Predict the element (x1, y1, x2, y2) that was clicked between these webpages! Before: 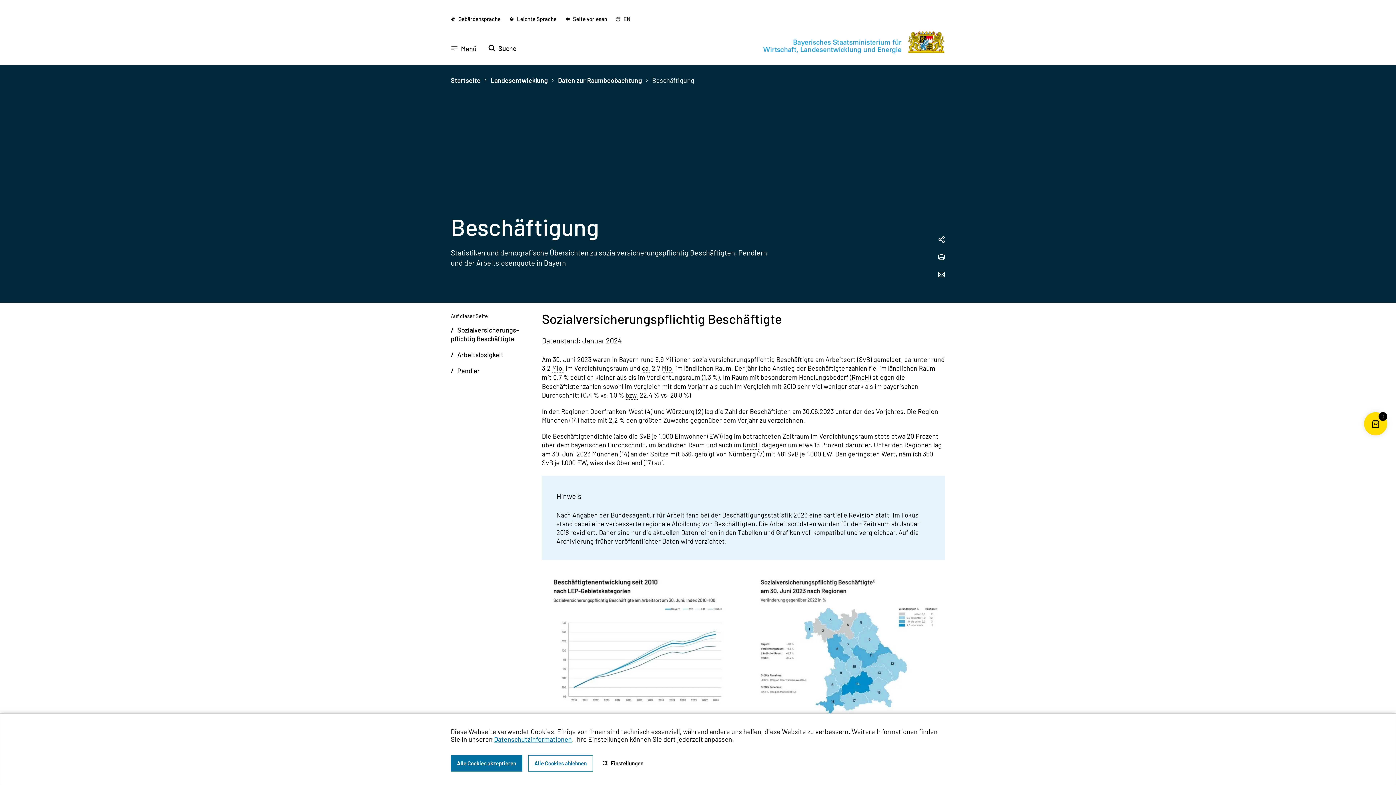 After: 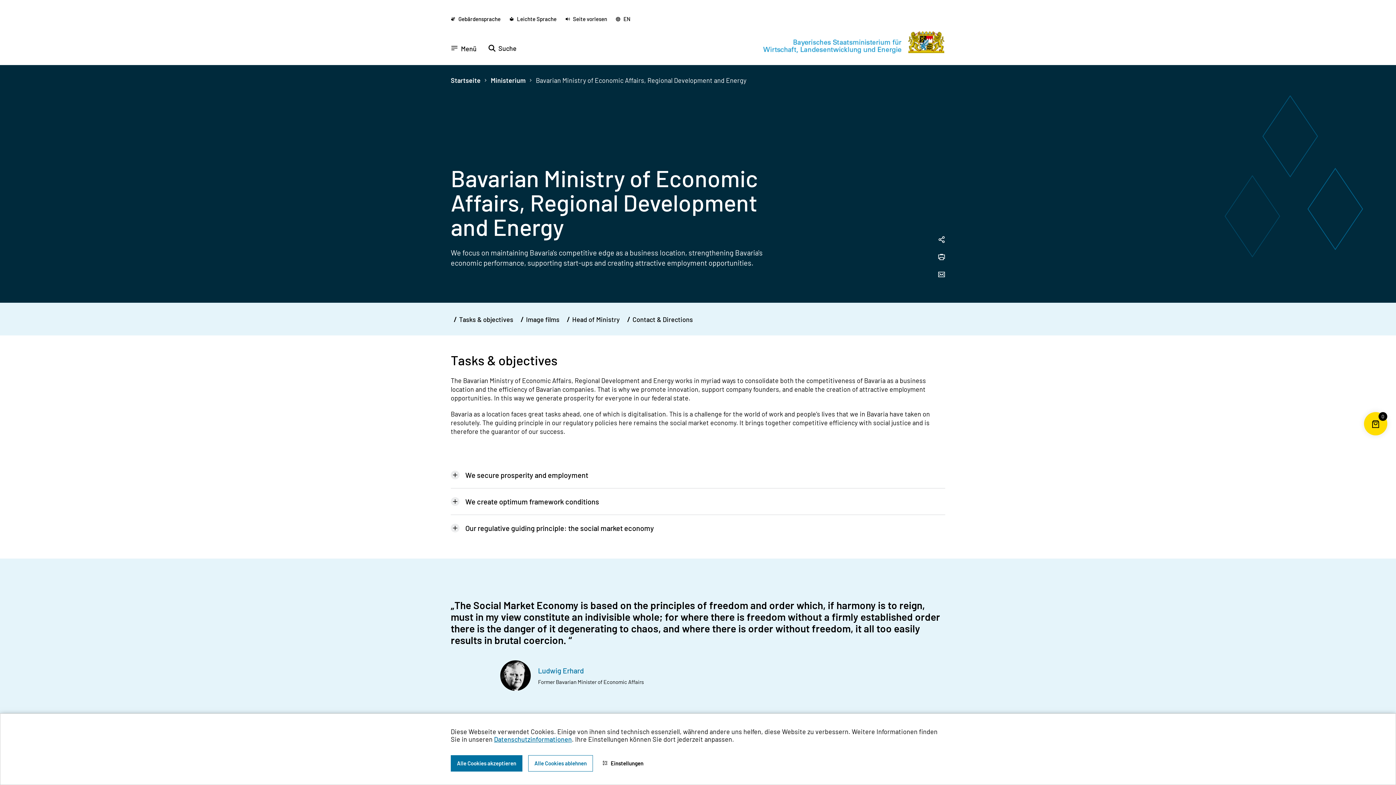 Action: label: Zu der englischen Seite wechseln bbox: (616, 16, 630, 22)